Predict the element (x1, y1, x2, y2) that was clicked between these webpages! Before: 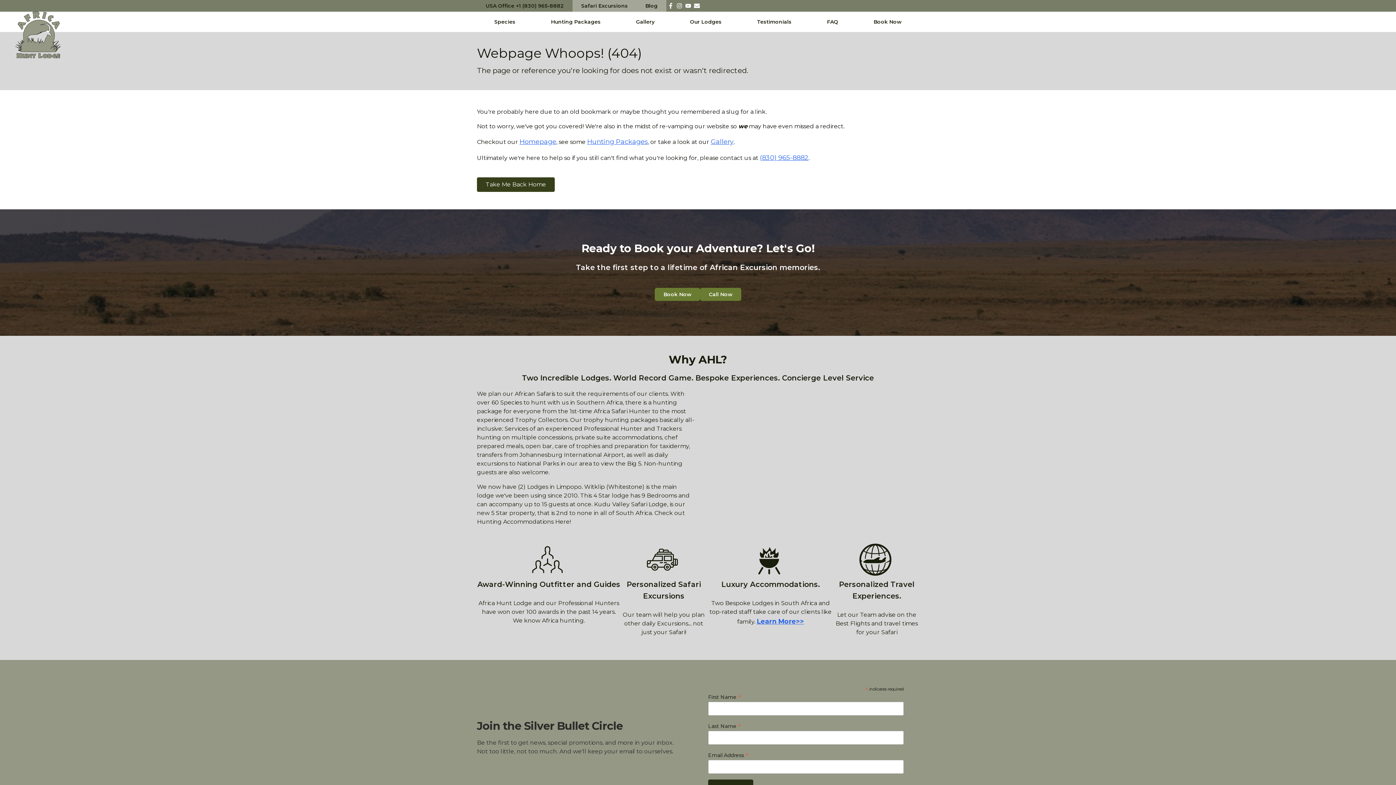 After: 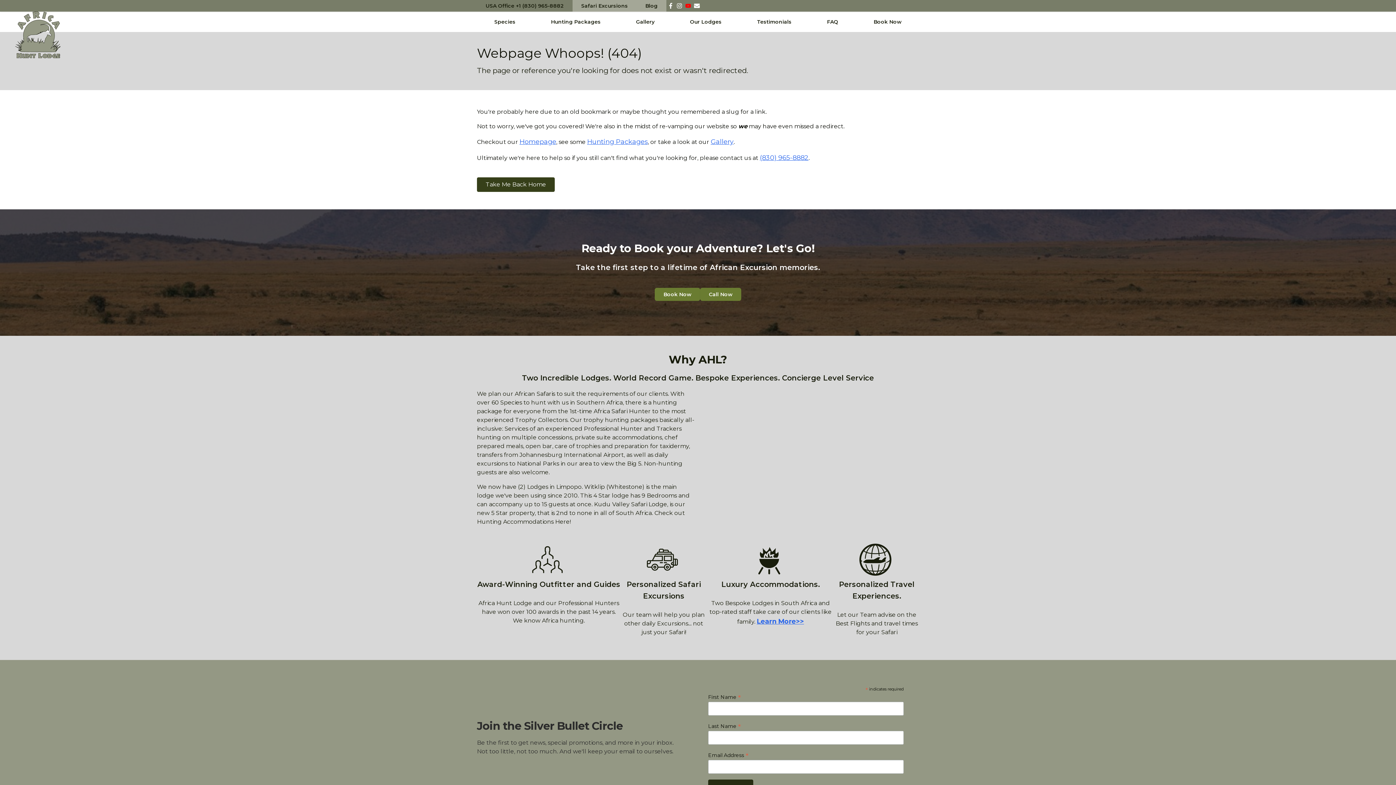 Action: bbox: (684, 0, 692, 11)